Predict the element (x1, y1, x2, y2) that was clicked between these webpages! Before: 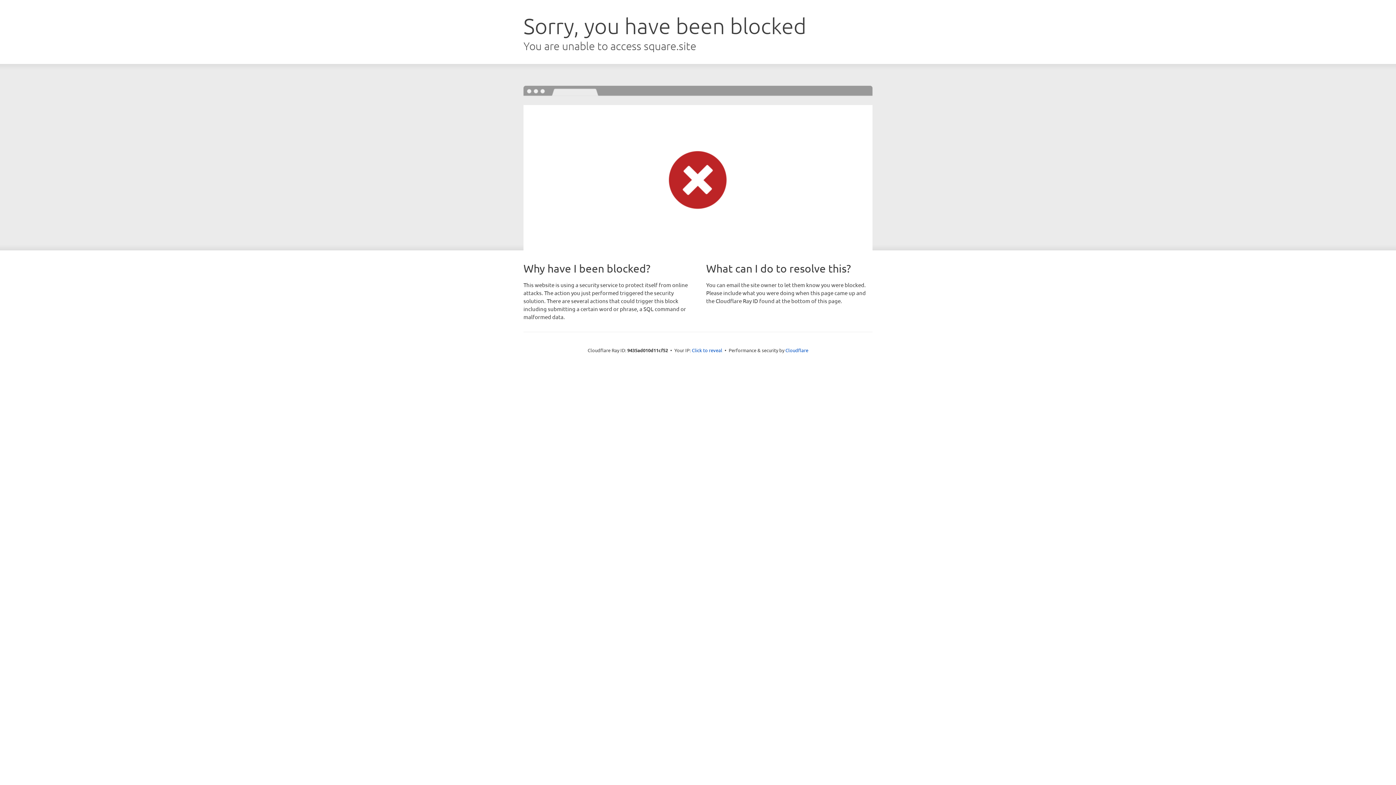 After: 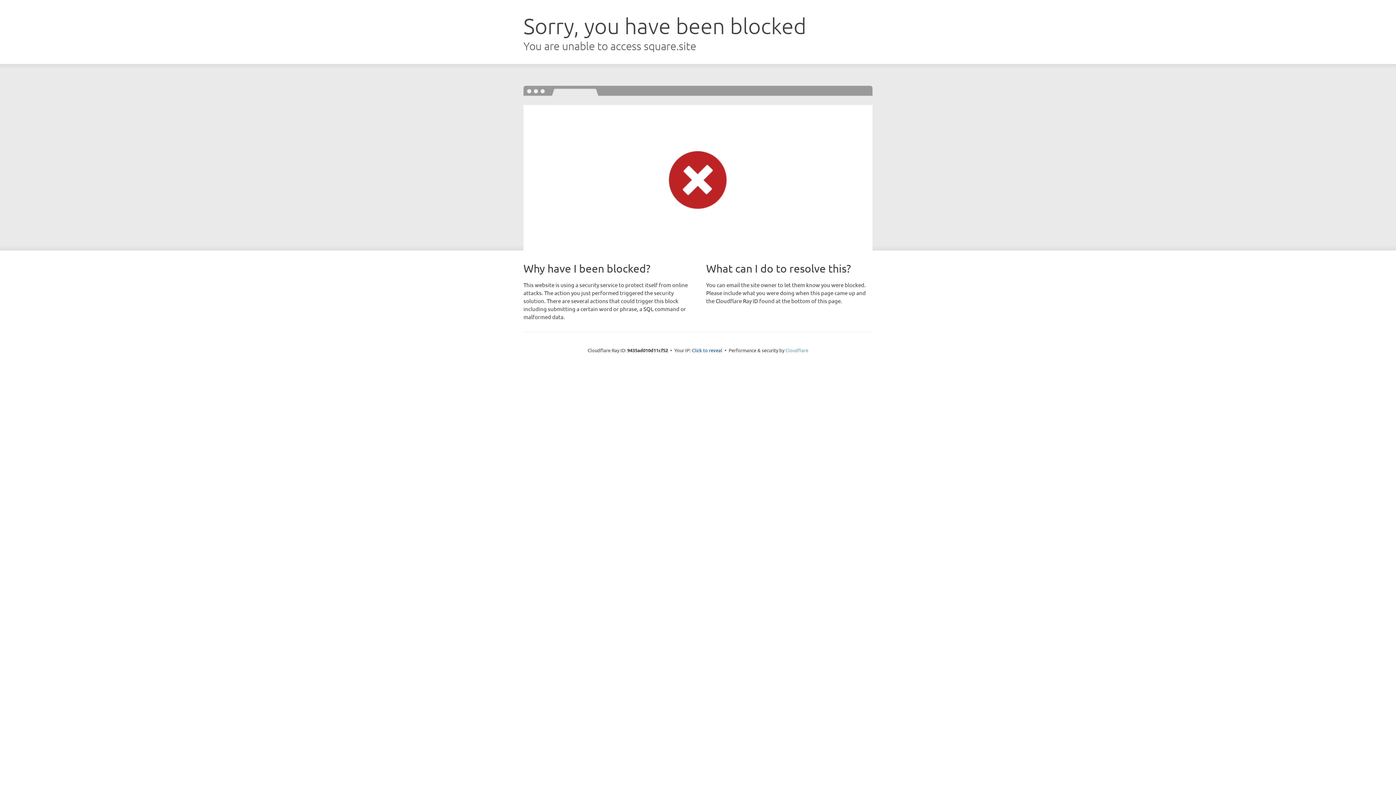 Action: label: Cloudflare bbox: (785, 347, 808, 353)